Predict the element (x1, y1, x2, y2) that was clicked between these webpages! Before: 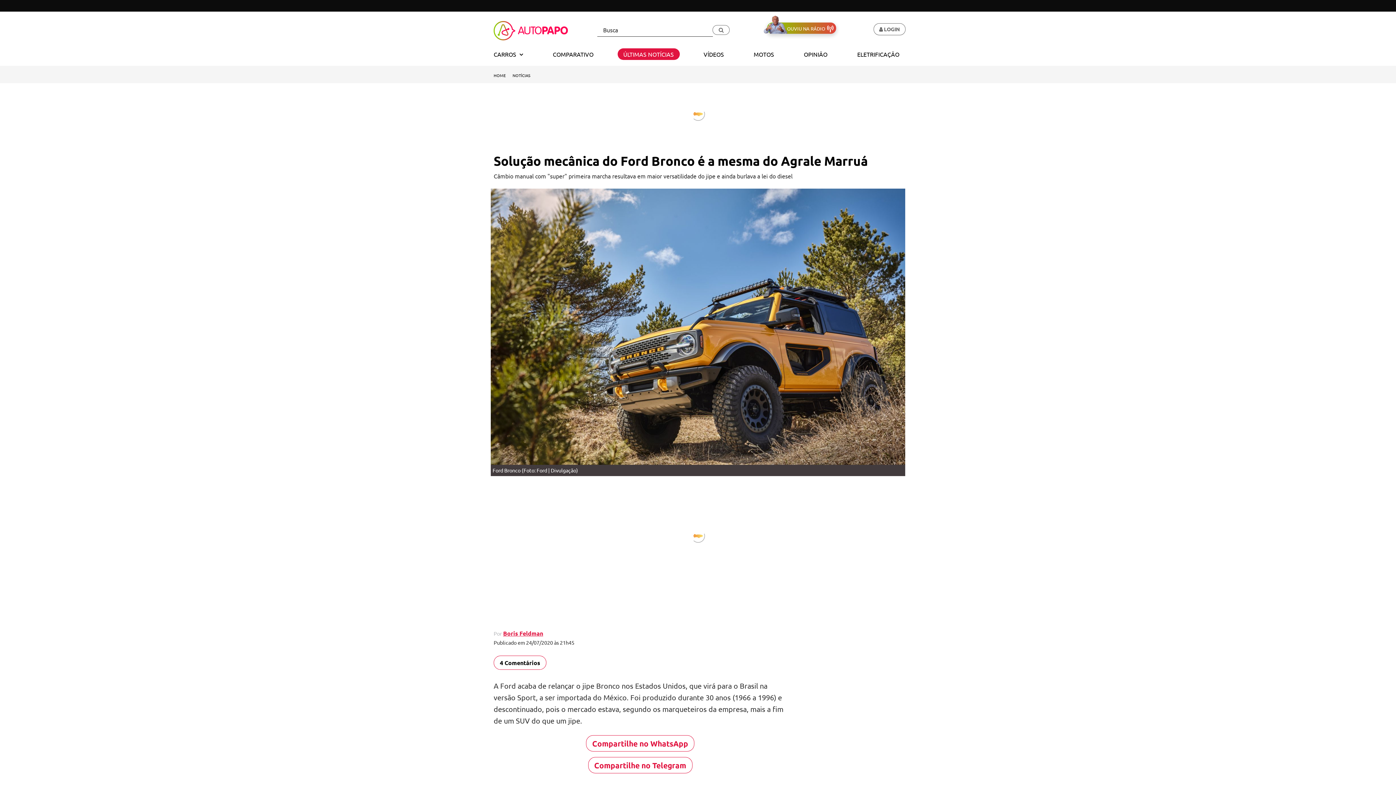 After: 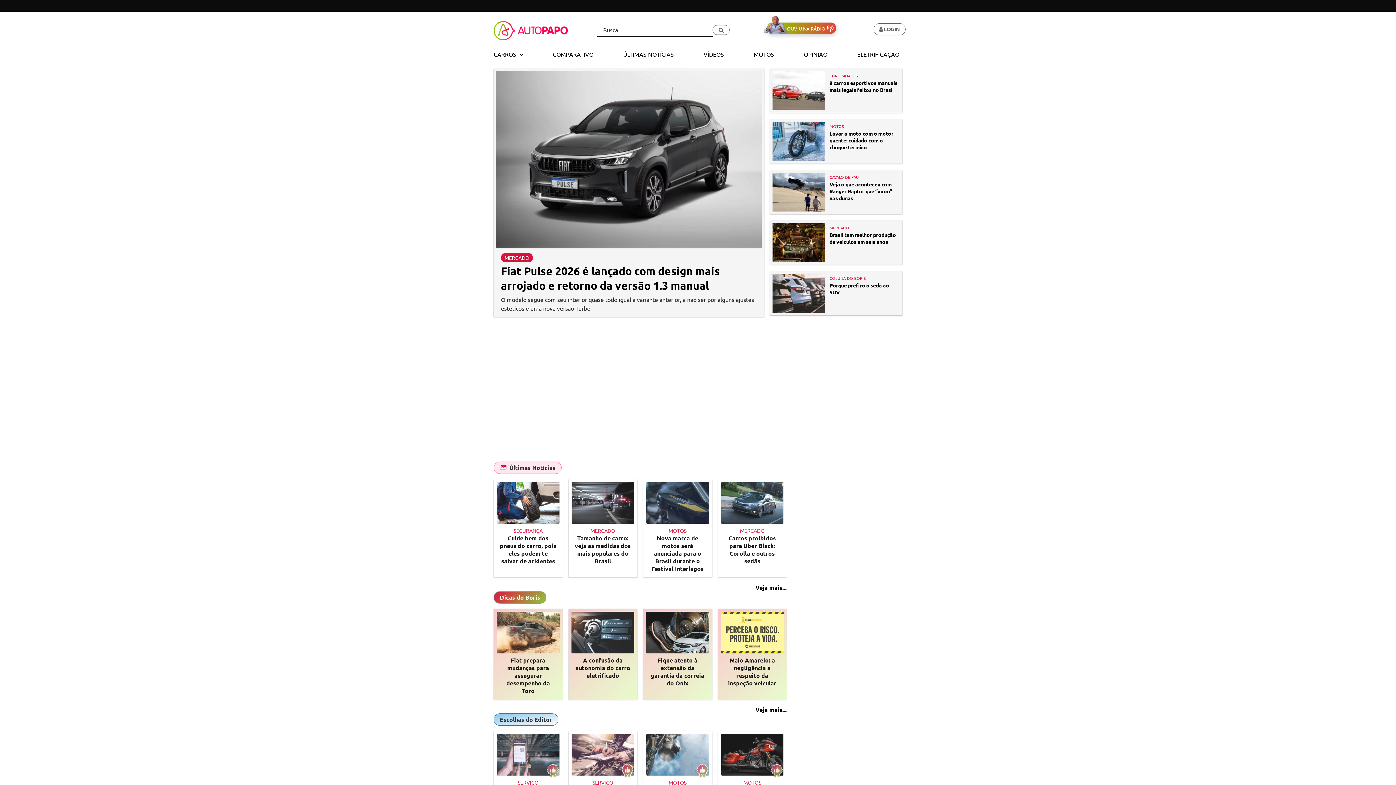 Action: bbox: (493, 72, 505, 78) label: HOME